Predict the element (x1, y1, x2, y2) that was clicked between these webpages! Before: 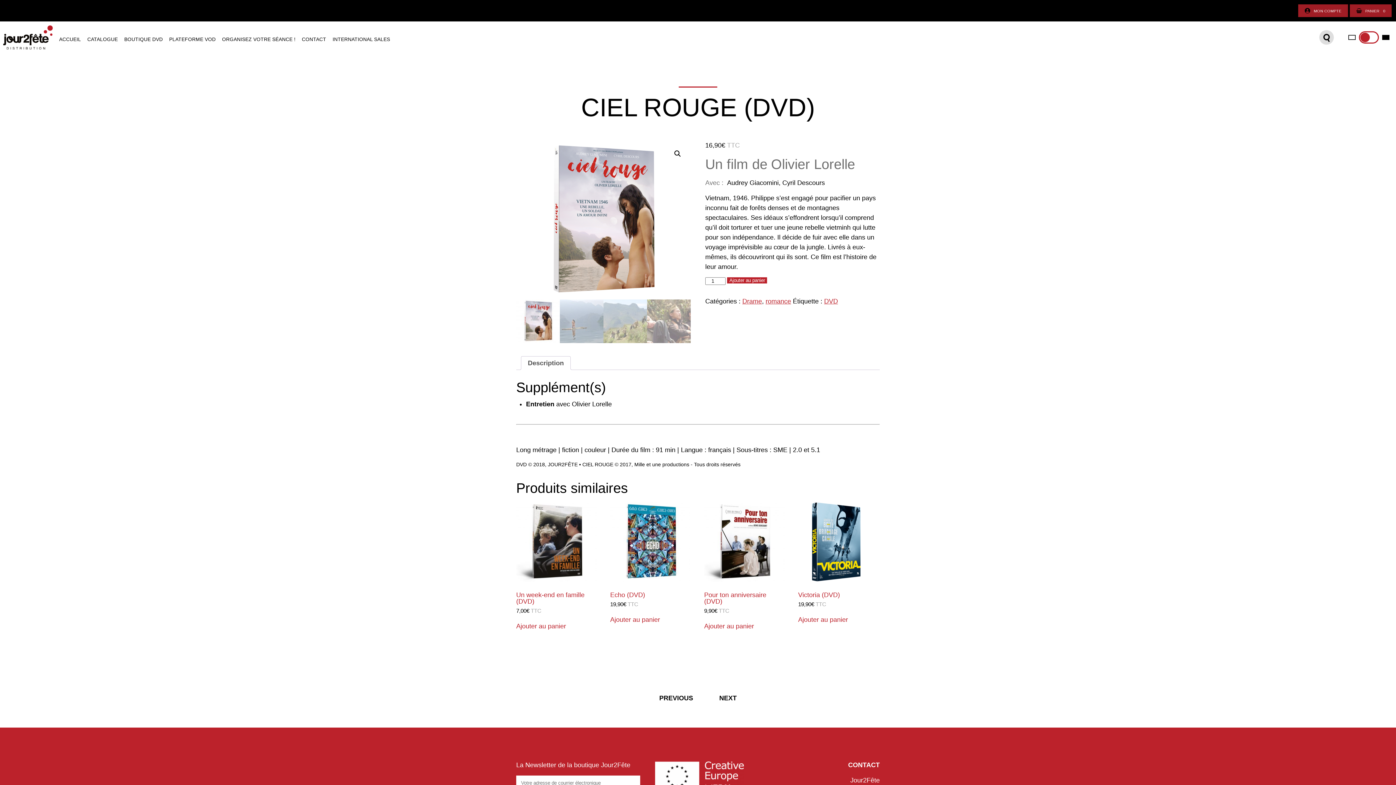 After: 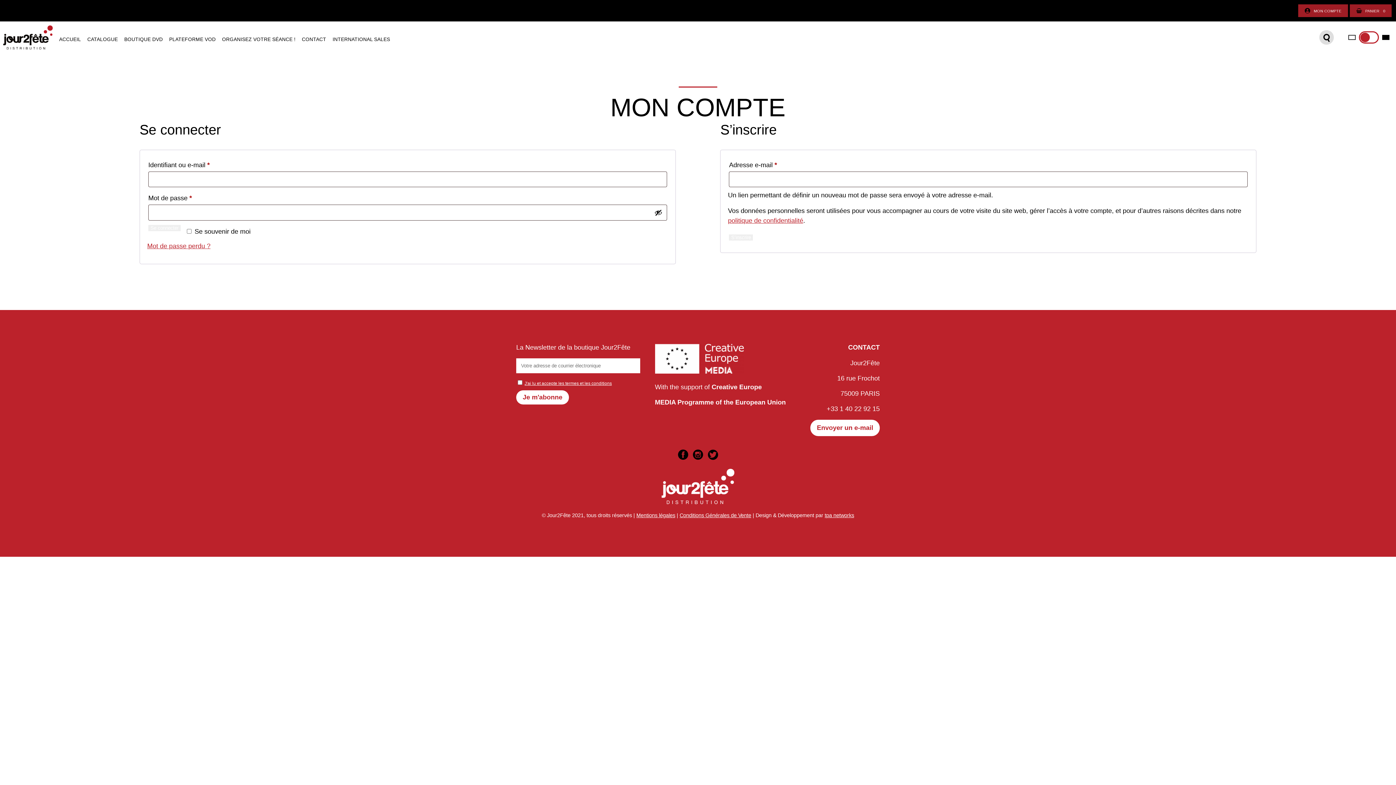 Action: label: MON COMPTE bbox: (1298, 4, 1348, 17)